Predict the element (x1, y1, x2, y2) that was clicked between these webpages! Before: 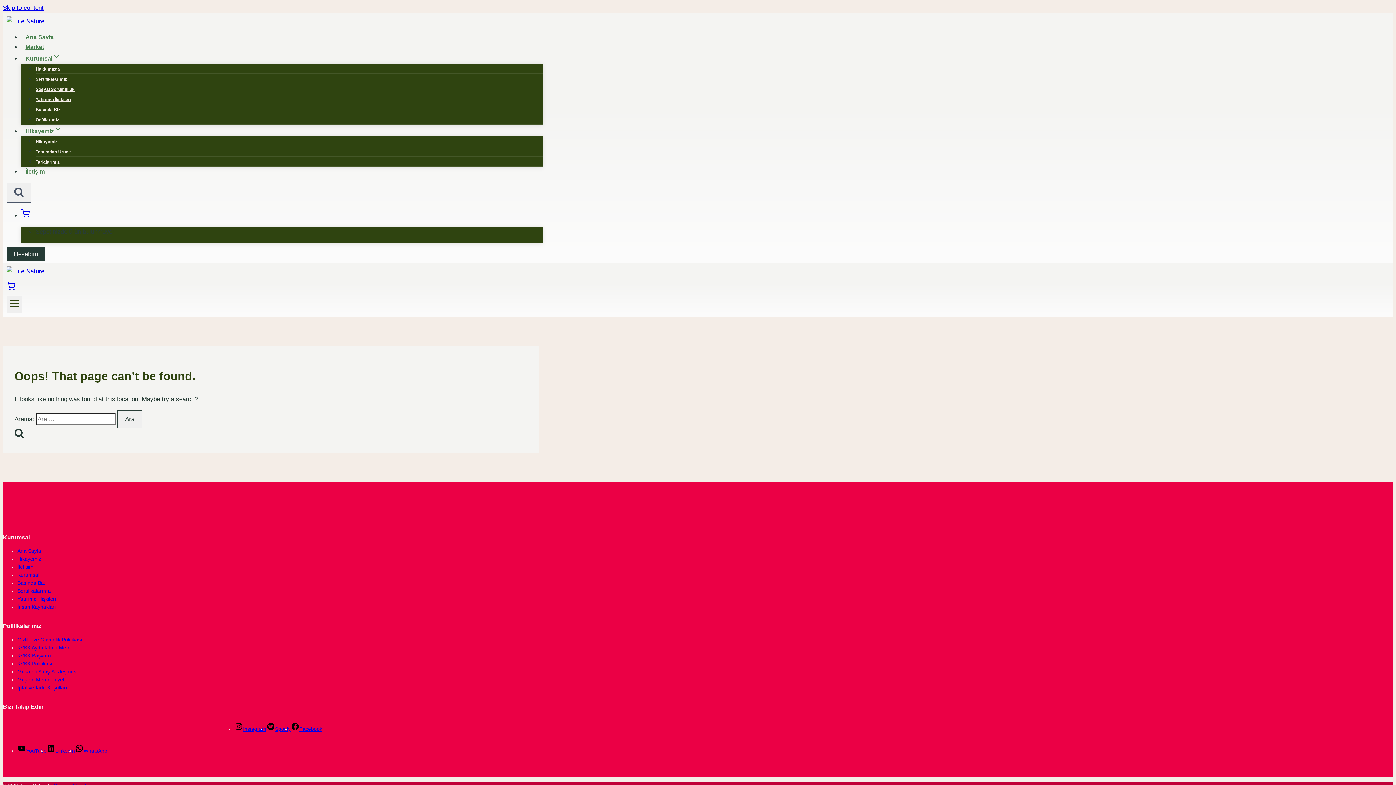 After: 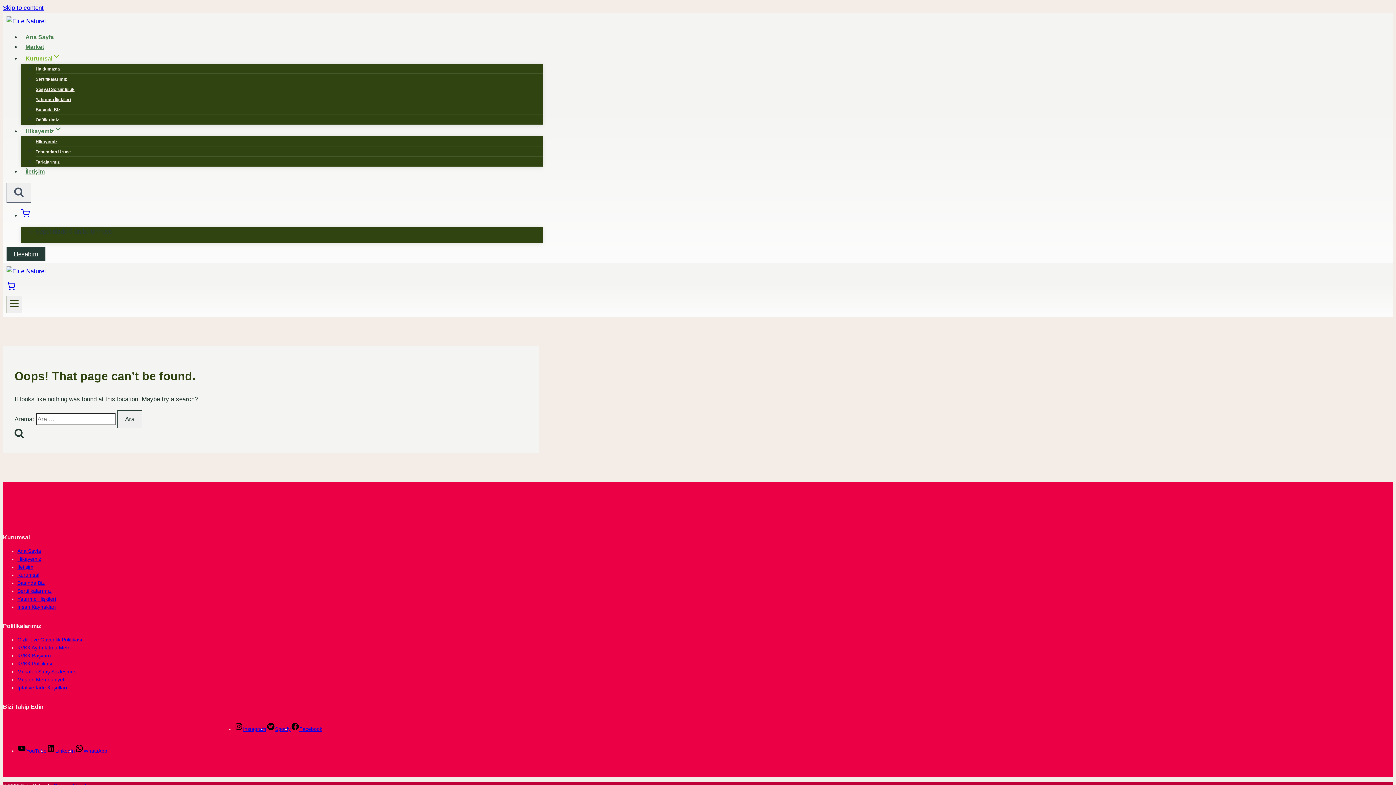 Action: bbox: (21, 46, 65, 71) label: Kurumsal